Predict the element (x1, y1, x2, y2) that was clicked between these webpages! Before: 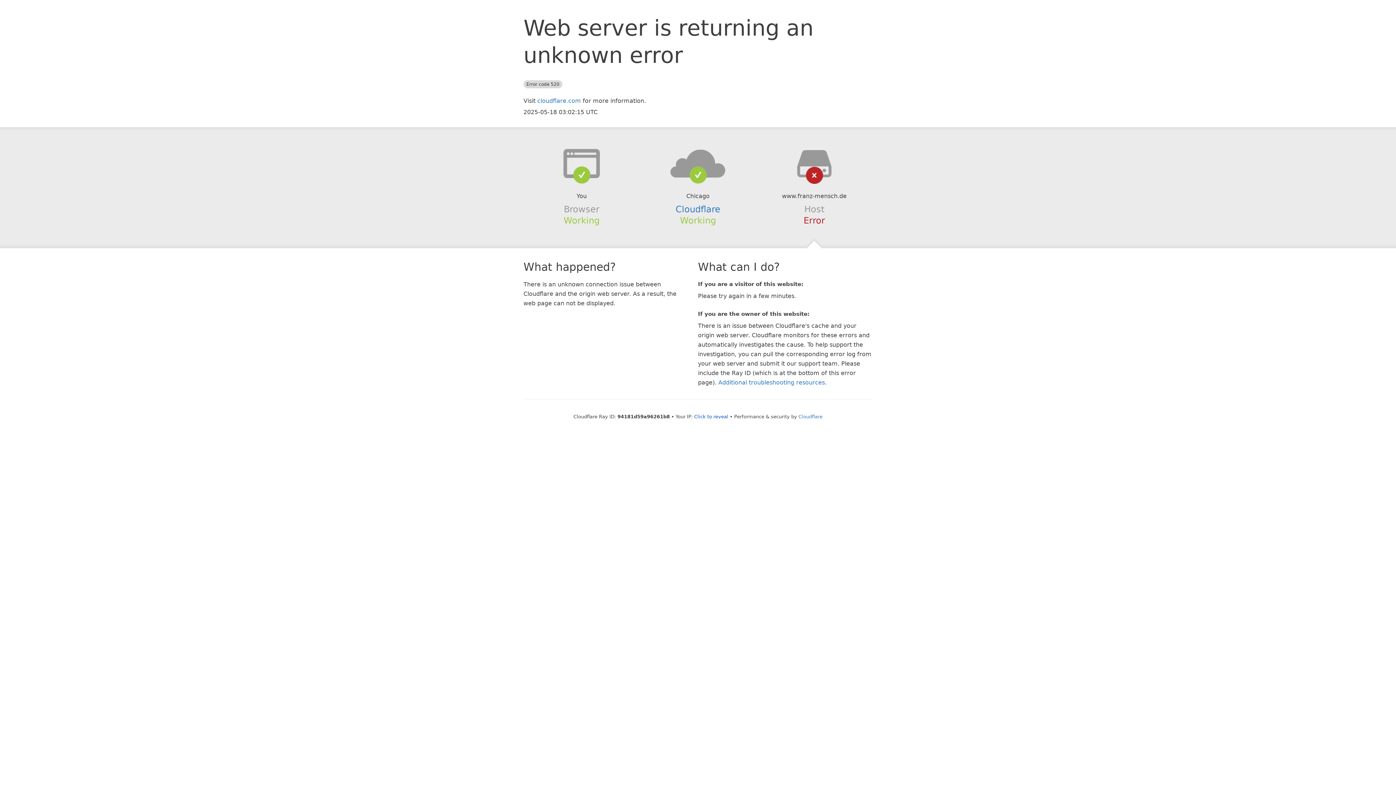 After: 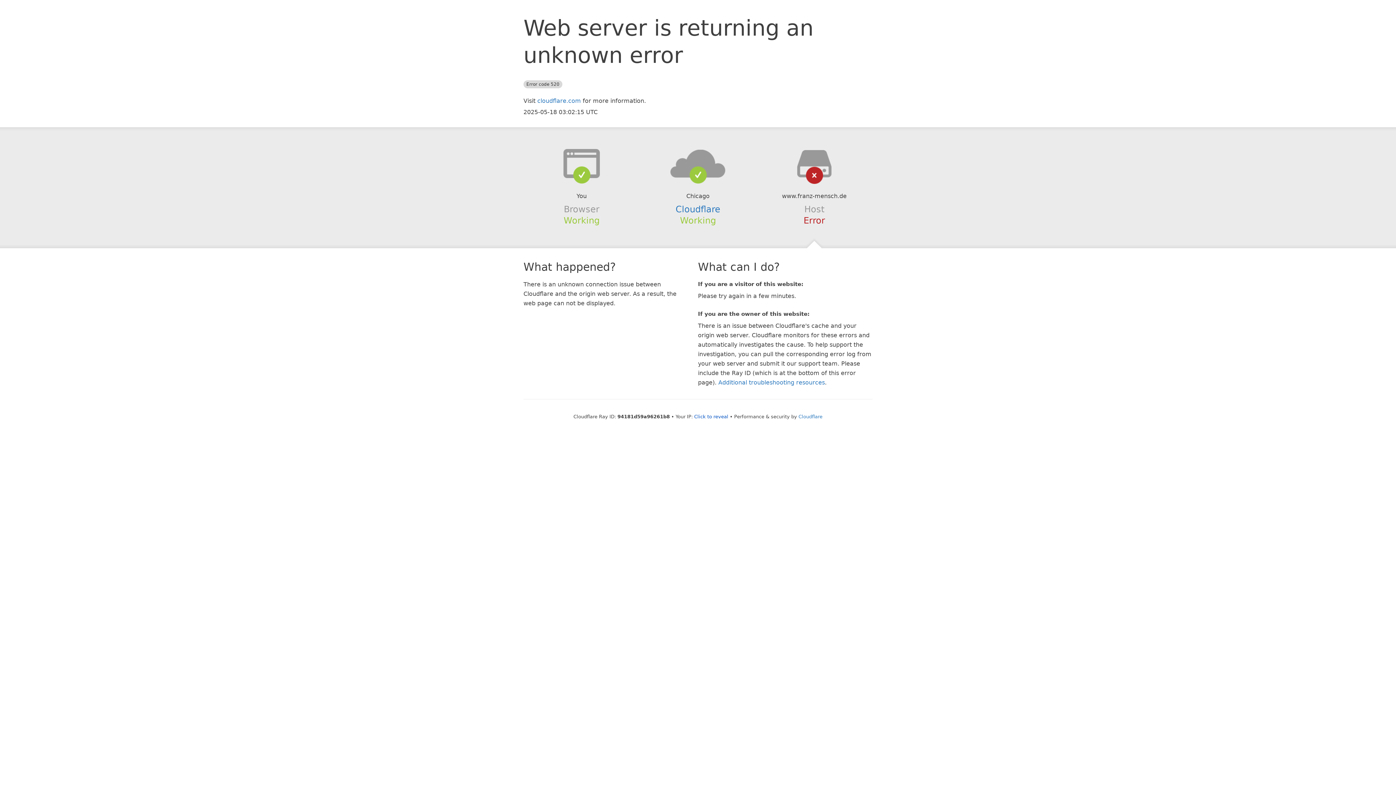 Action: bbox: (639, 148, 756, 178)